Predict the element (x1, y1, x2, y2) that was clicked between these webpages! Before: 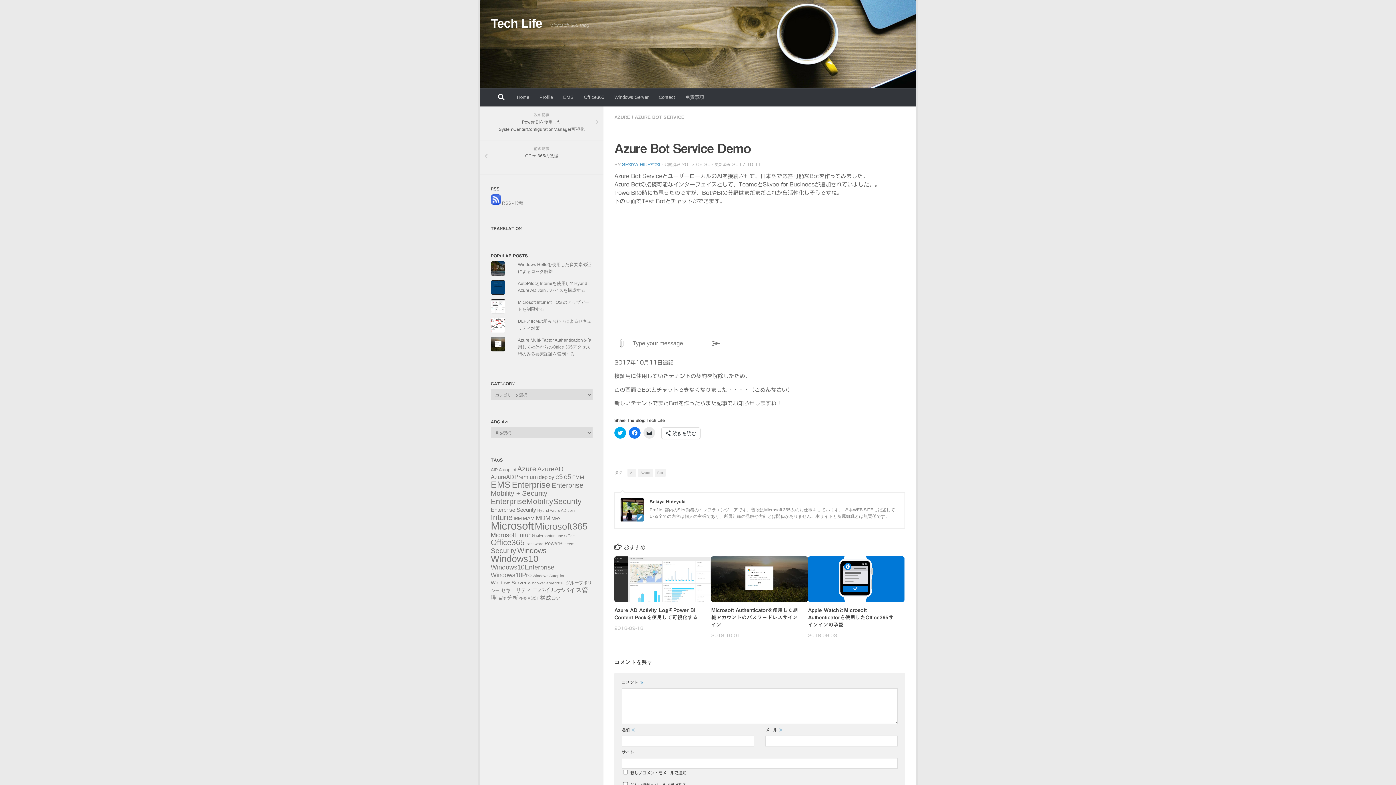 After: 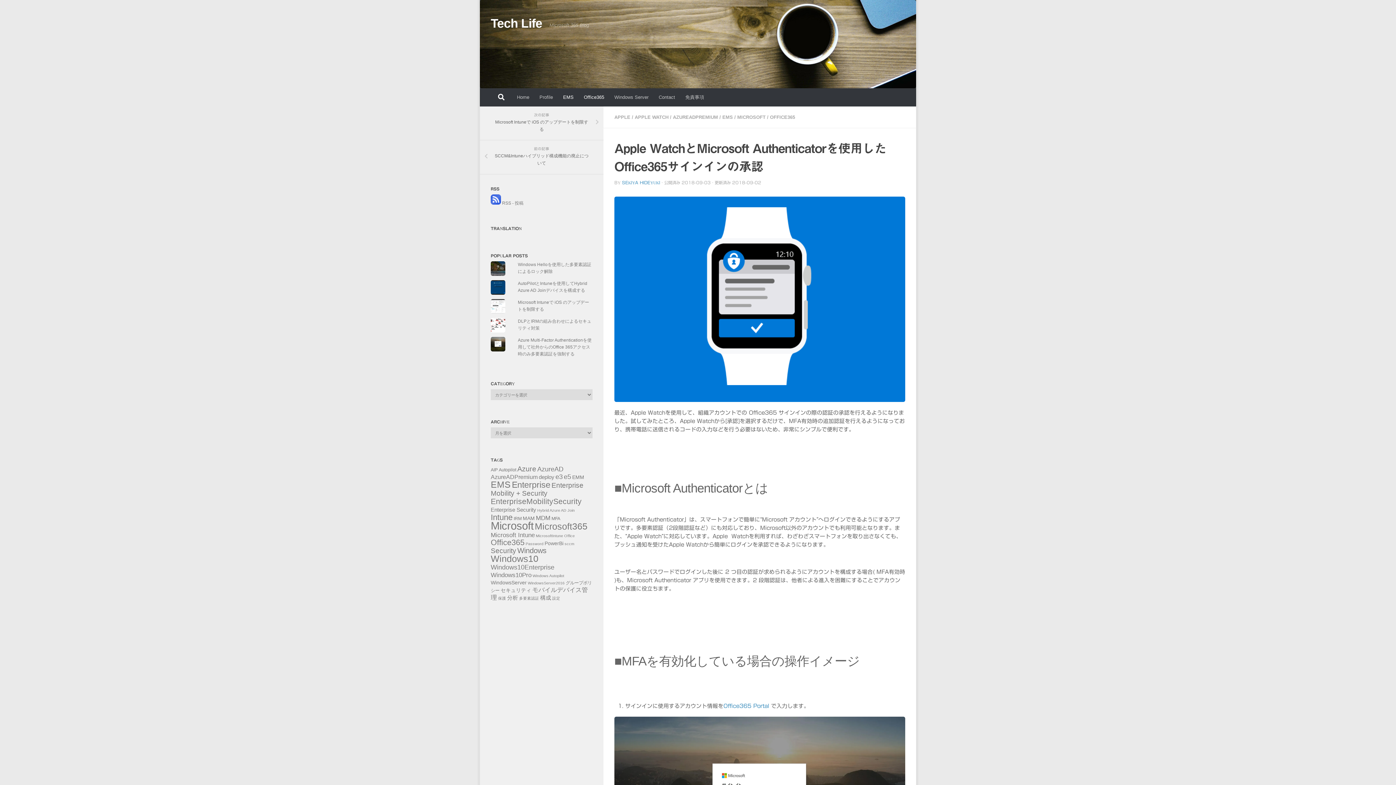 Action: bbox: (808, 556, 904, 602)